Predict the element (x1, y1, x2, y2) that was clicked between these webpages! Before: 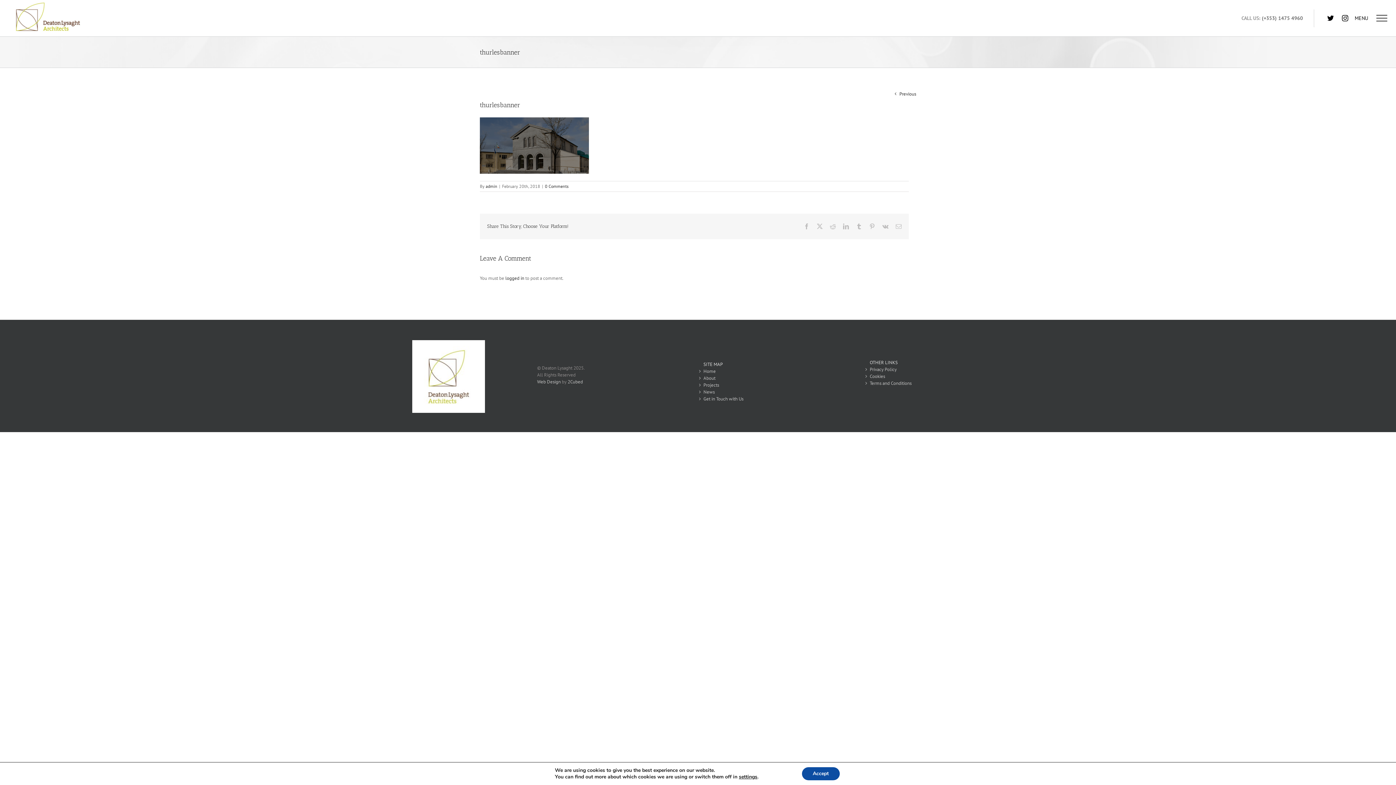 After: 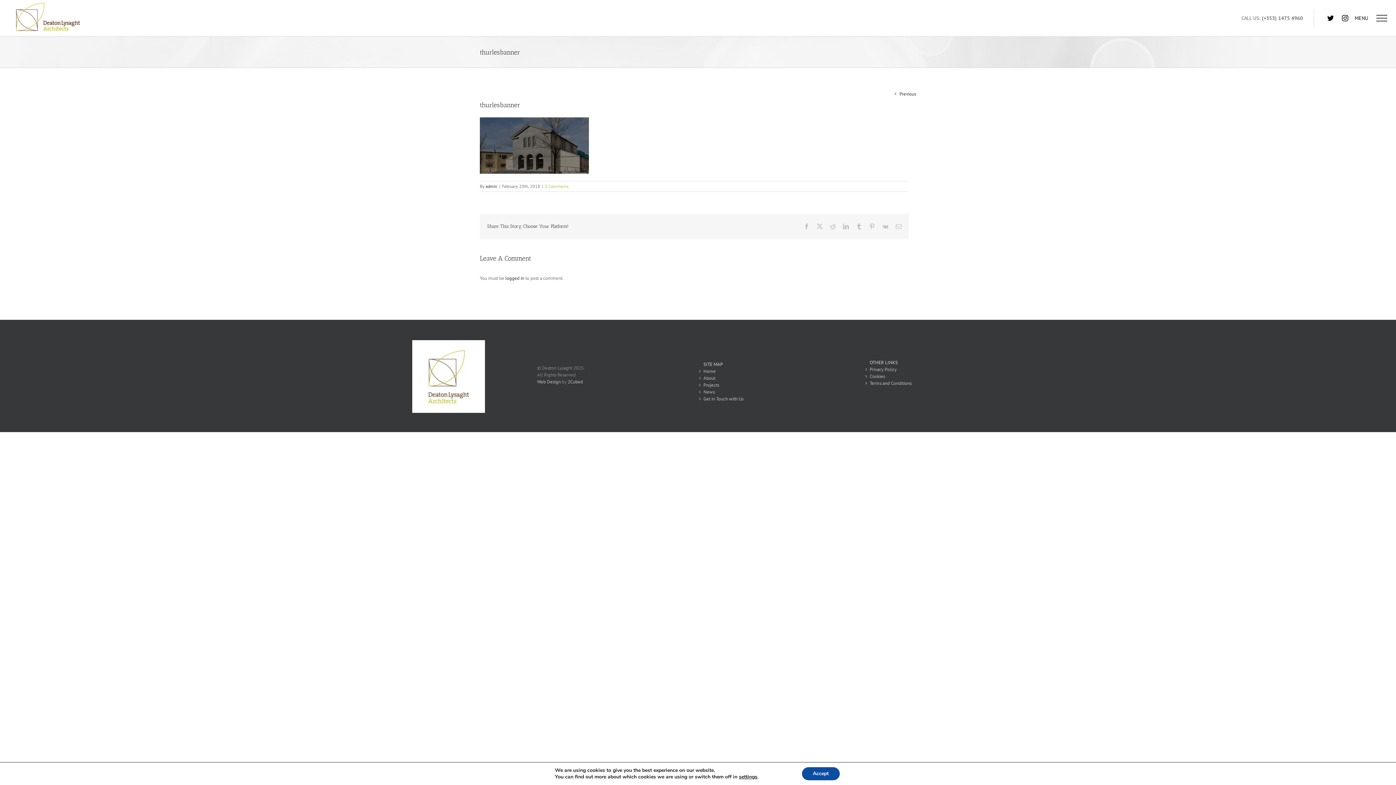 Action: label: 0 Comments bbox: (545, 183, 568, 189)